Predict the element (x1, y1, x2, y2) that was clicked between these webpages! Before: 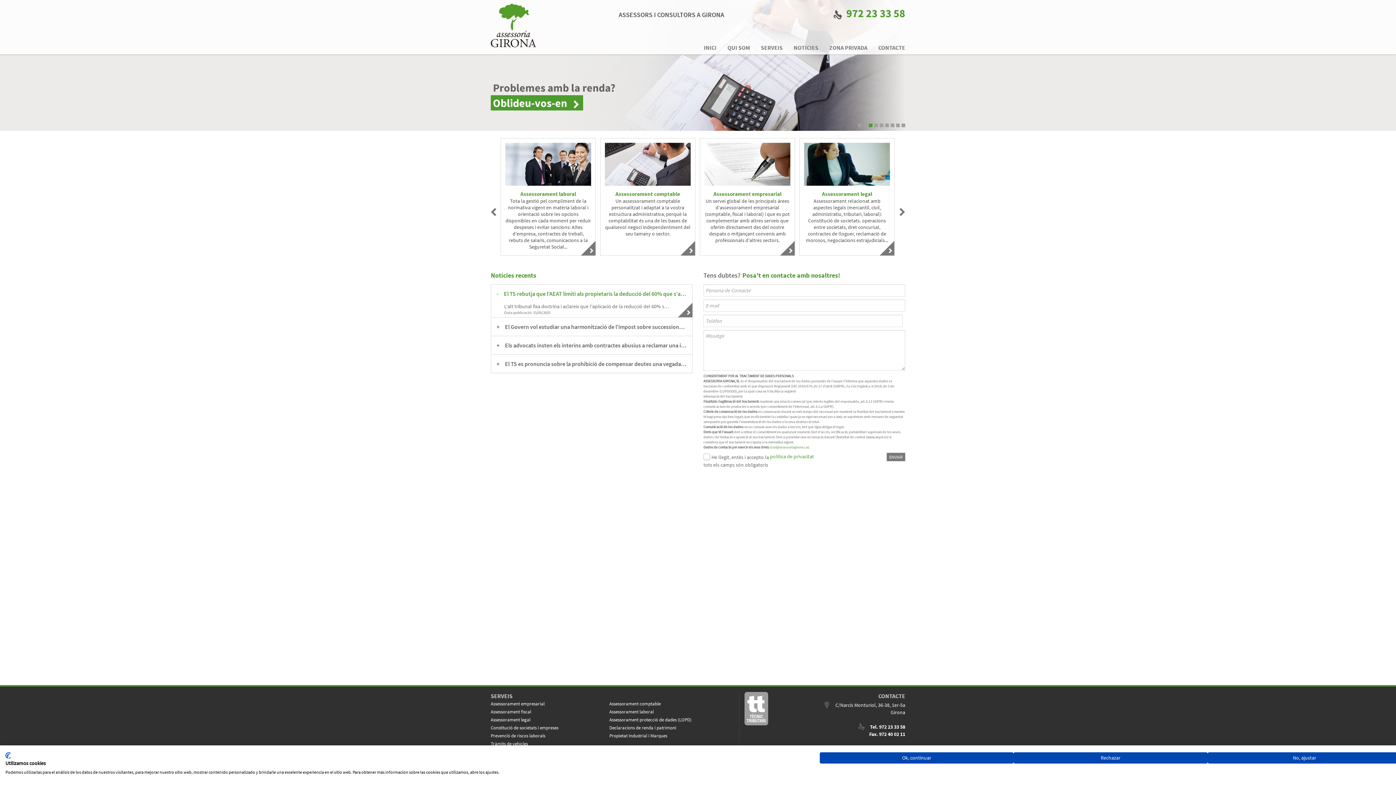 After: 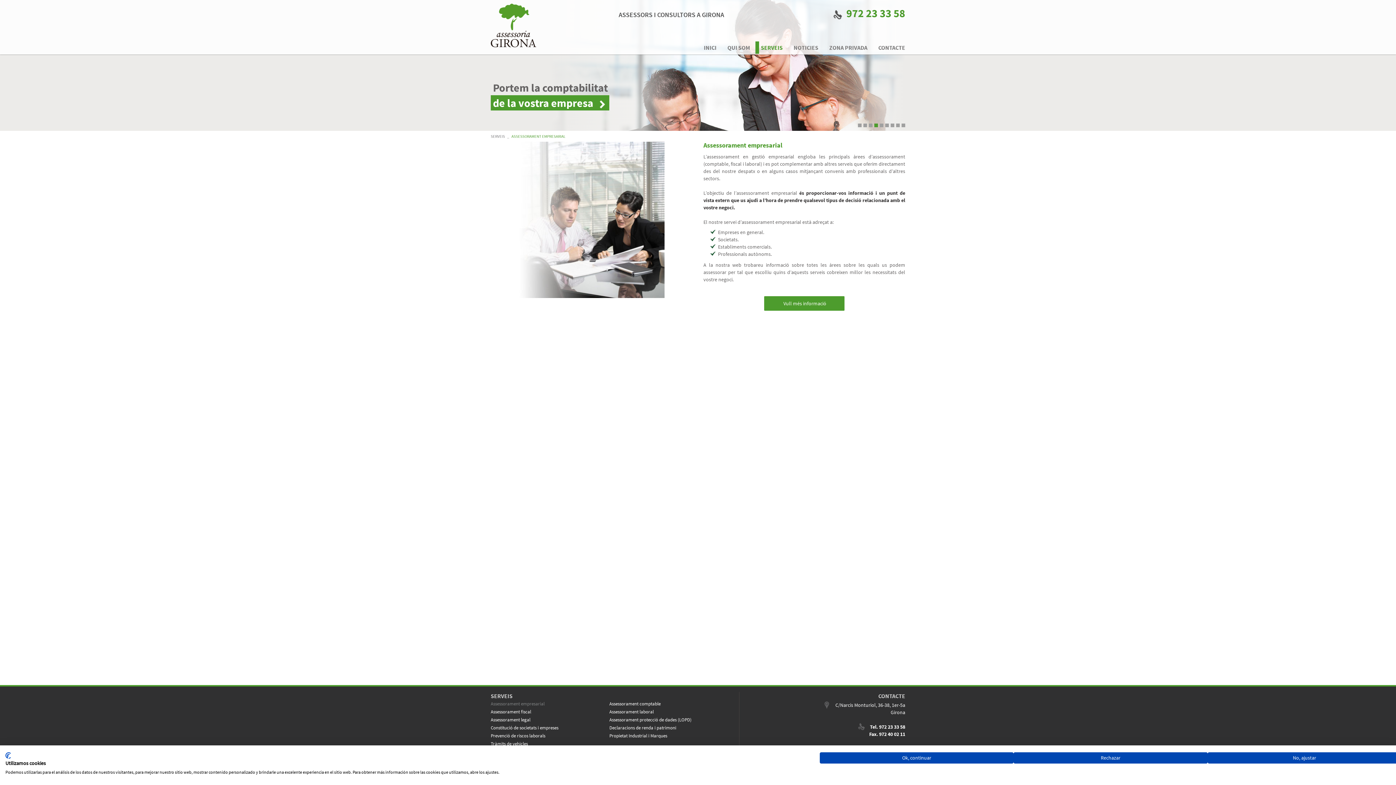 Action: bbox: (490, 701, 544, 707) label: Assessorament empresarial